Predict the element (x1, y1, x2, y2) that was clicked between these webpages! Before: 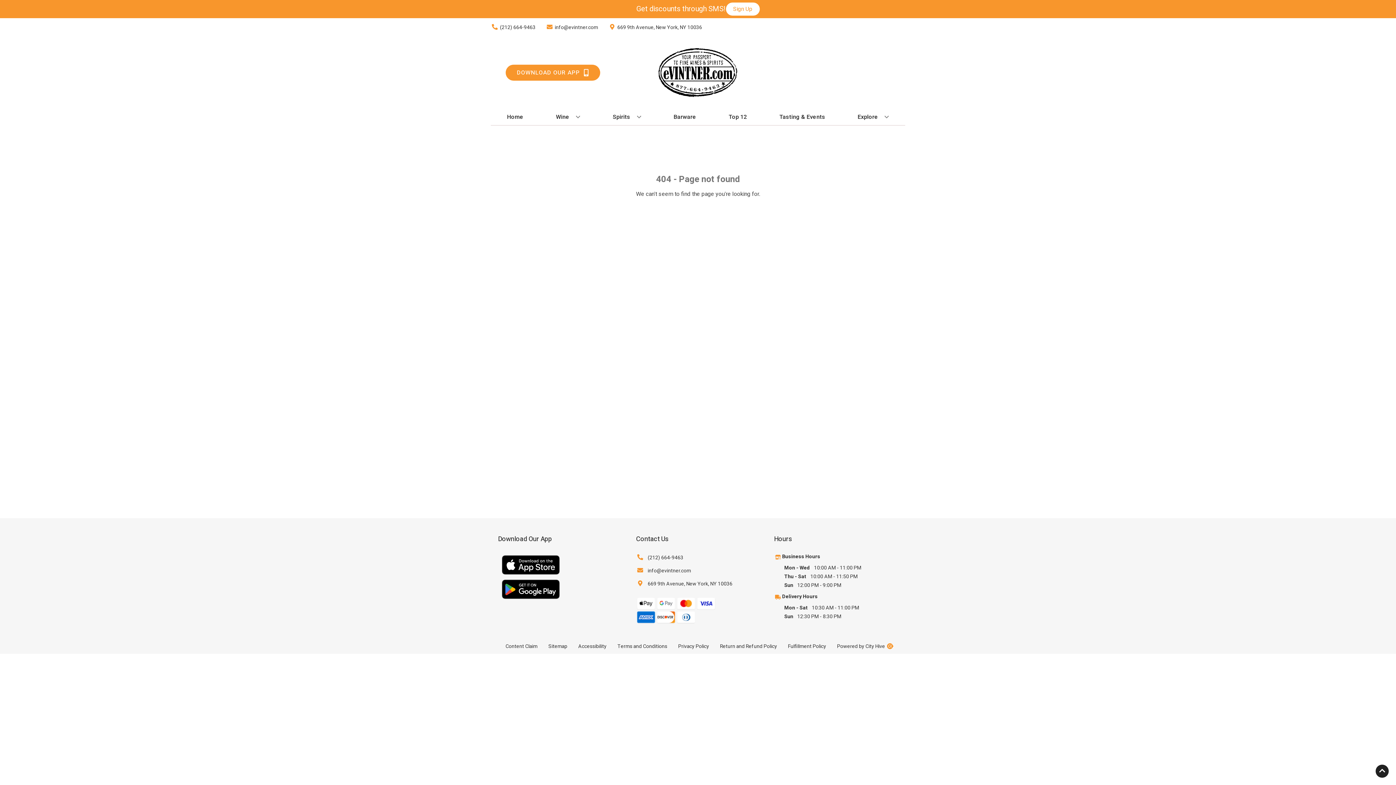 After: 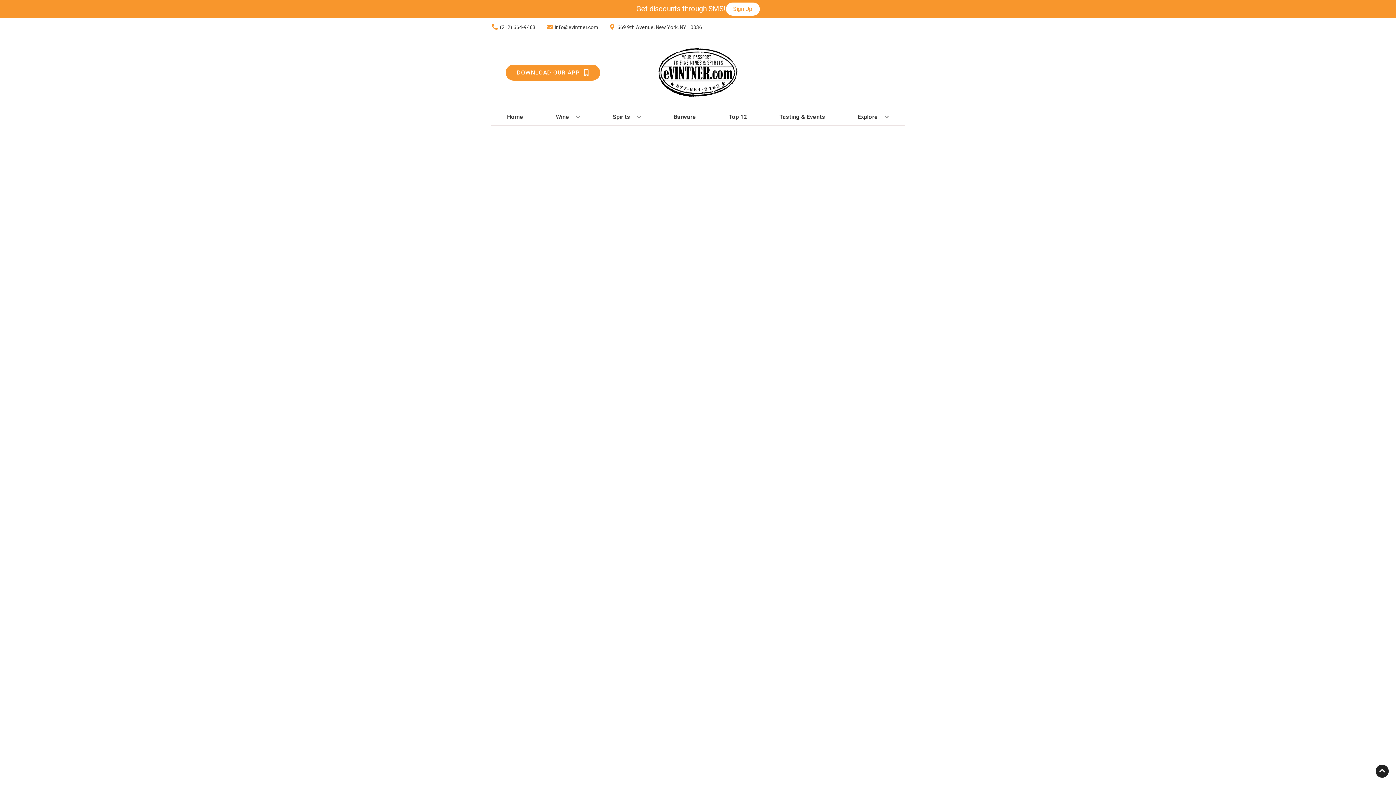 Action: bbox: (725, 109, 749, 125) label: Top 12